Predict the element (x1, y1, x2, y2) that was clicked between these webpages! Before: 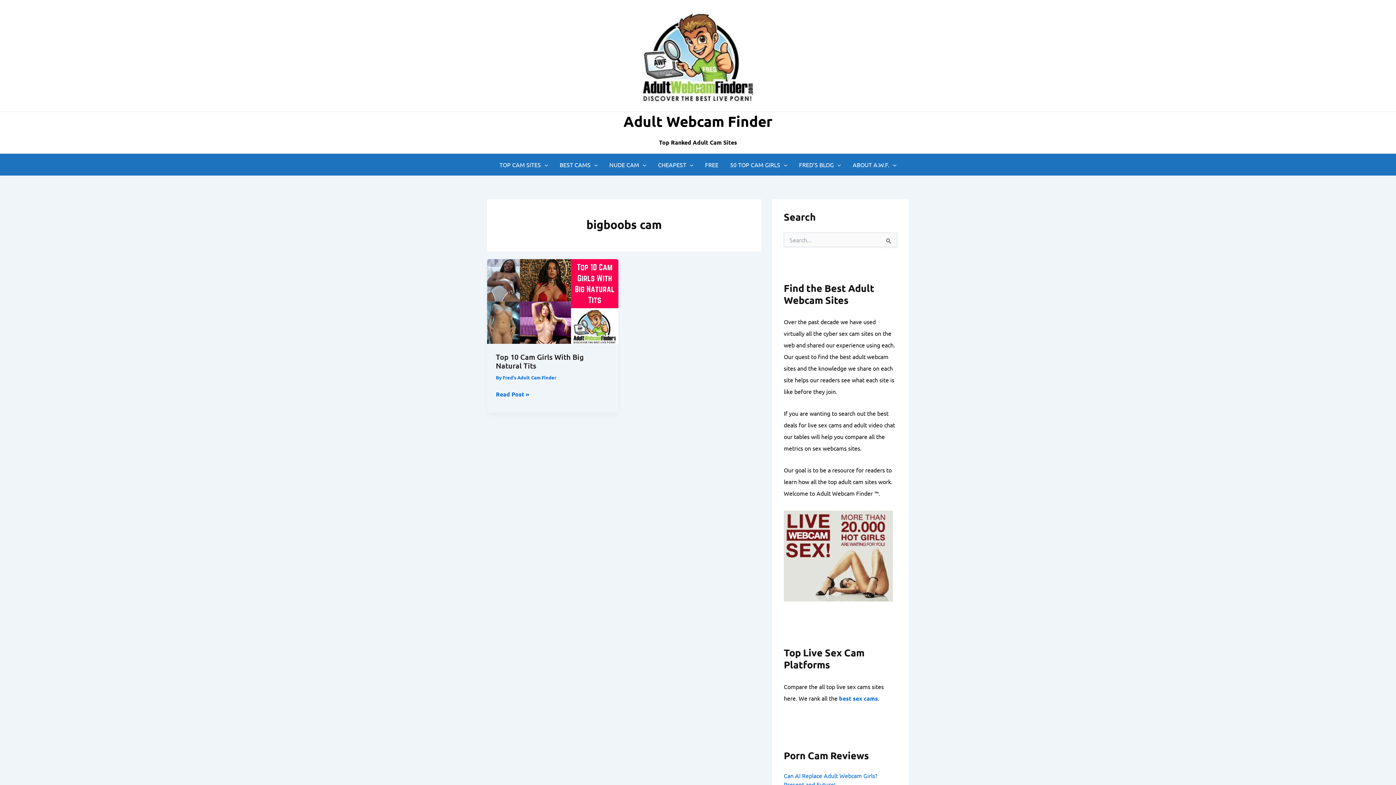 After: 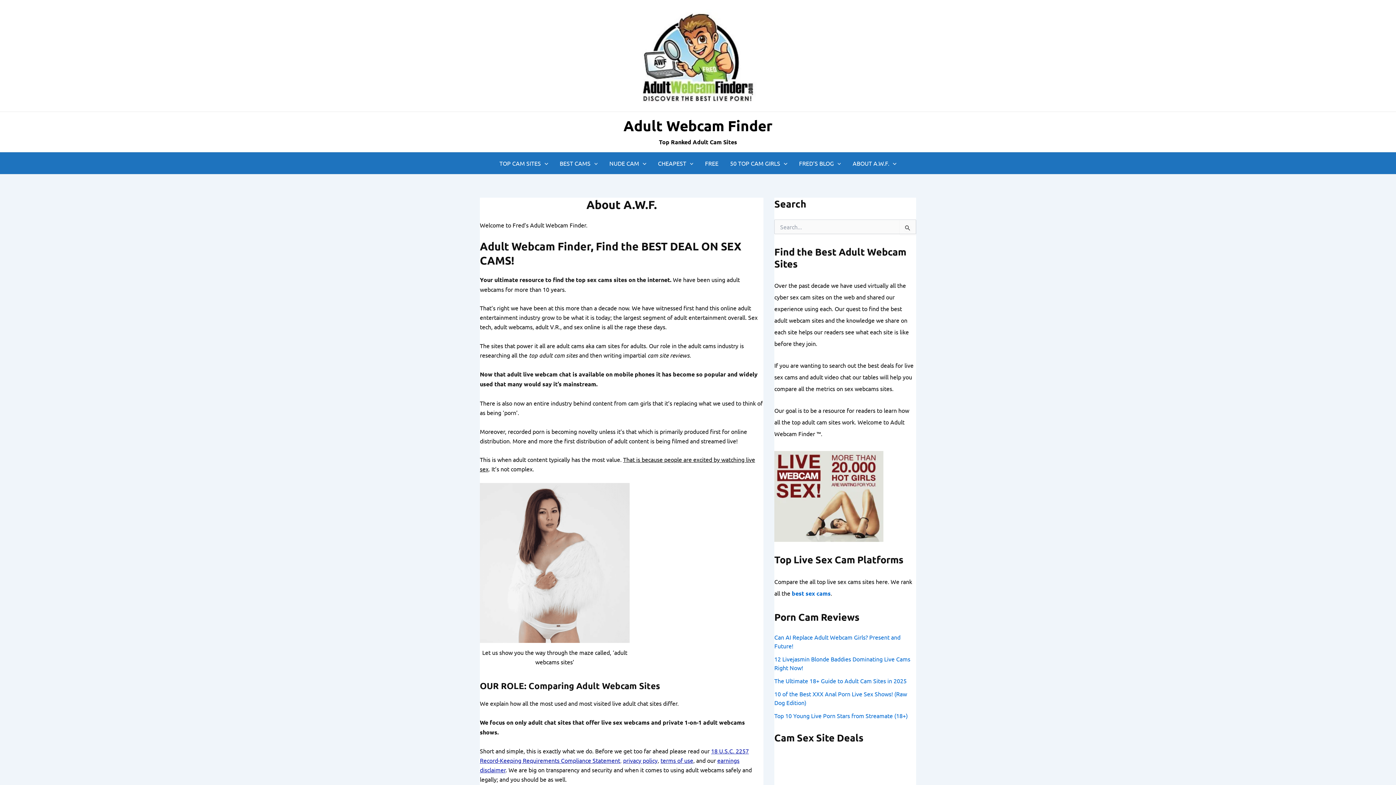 Action: bbox: (847, 153, 902, 175) label: ABOUT A.W.F.